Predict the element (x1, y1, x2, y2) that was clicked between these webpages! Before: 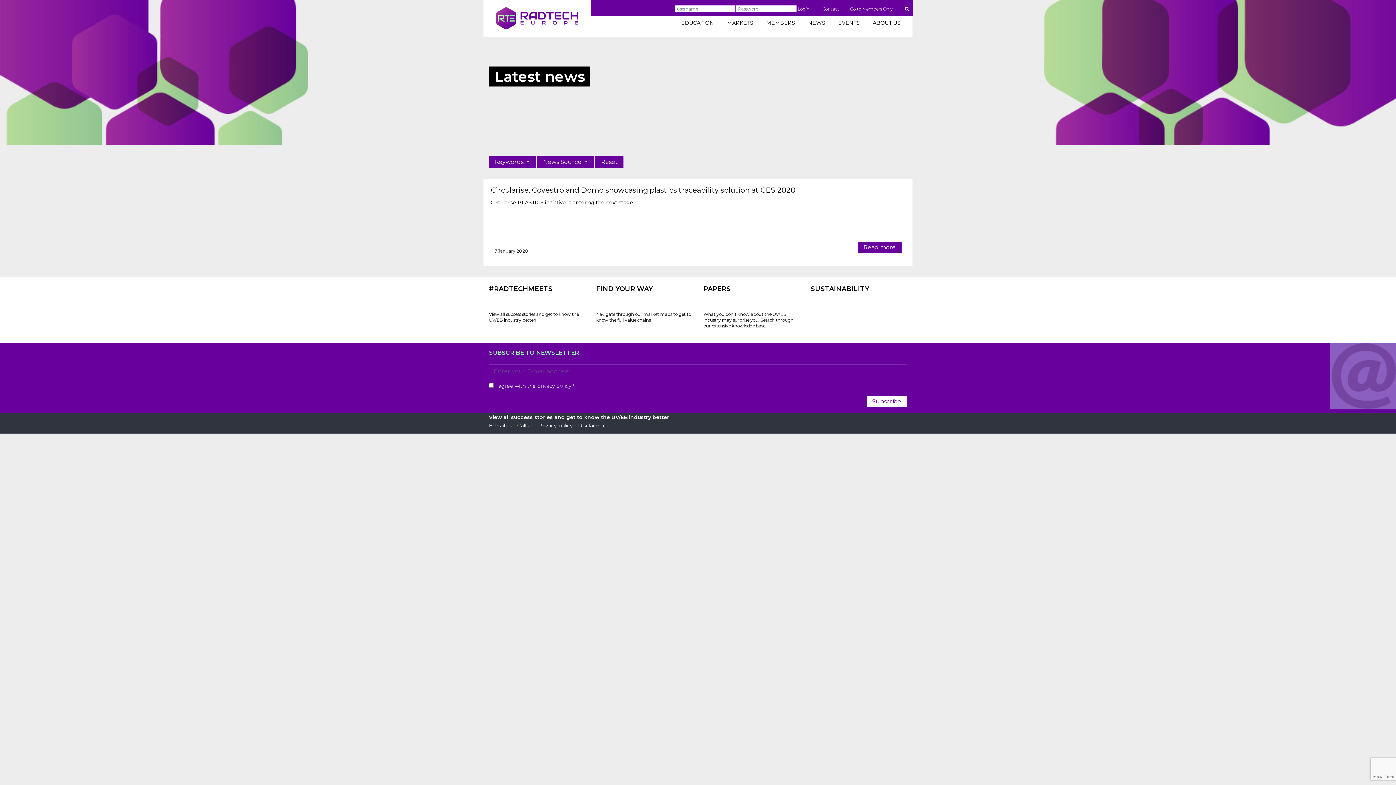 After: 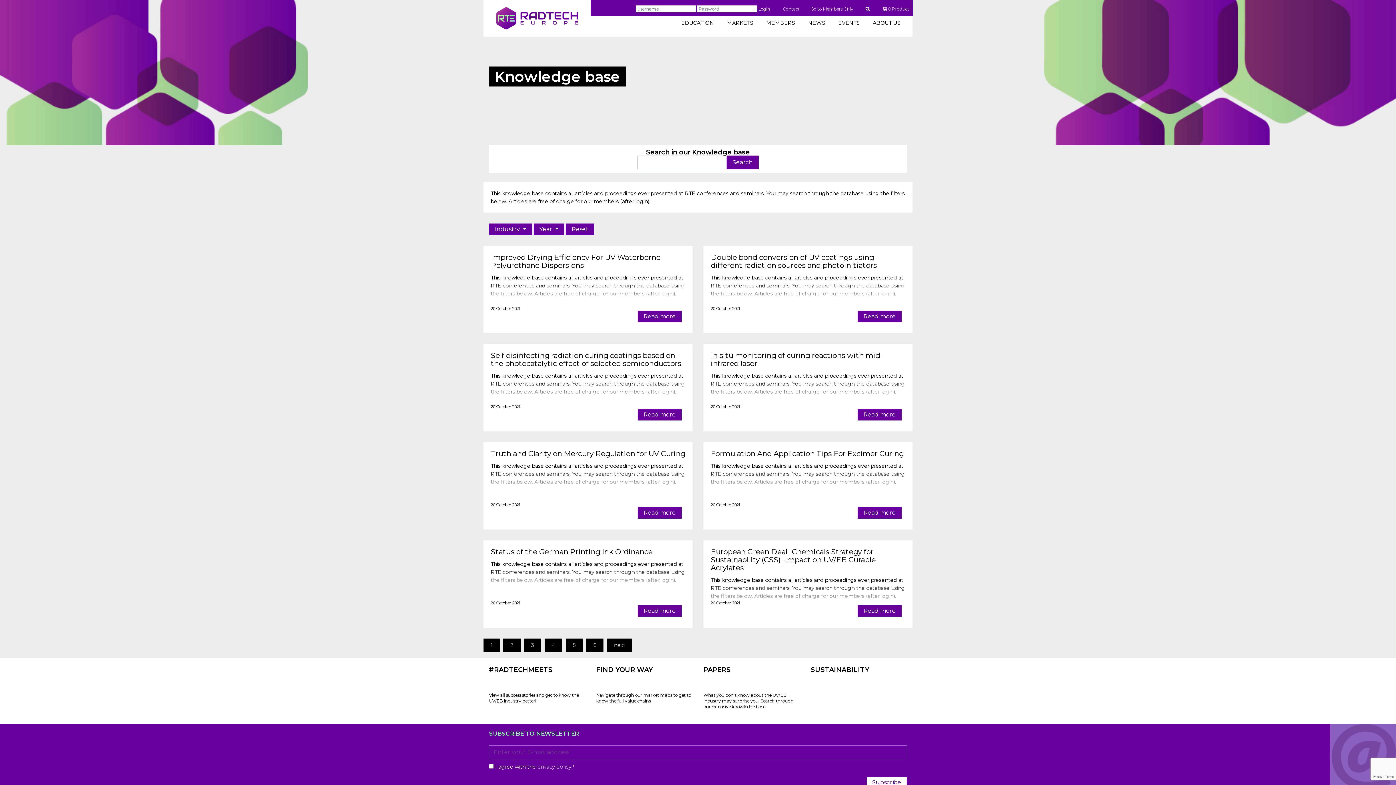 Action: label: What you don’t know about the UV/EB industry may surprise you. Search through our extensive knowledge base. bbox: (703, 311, 793, 328)